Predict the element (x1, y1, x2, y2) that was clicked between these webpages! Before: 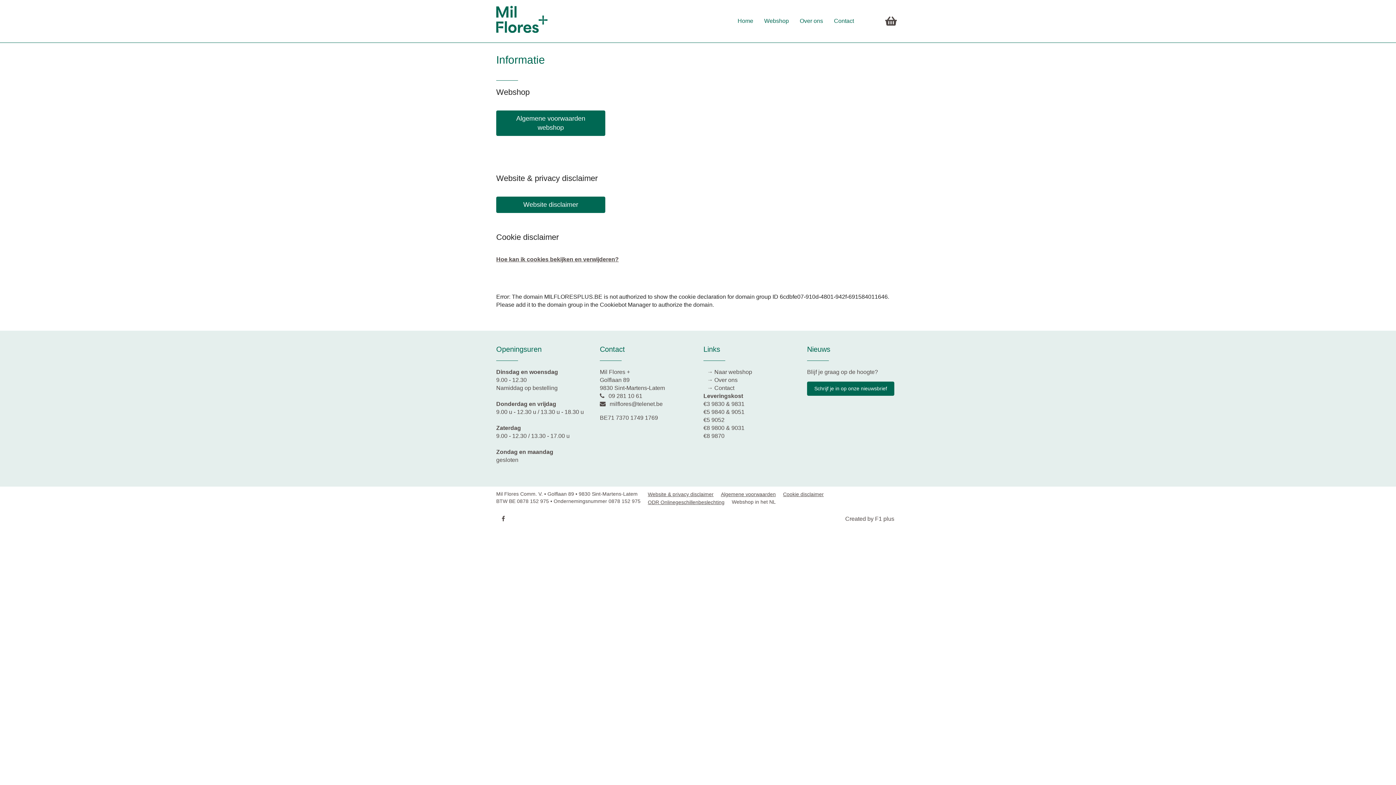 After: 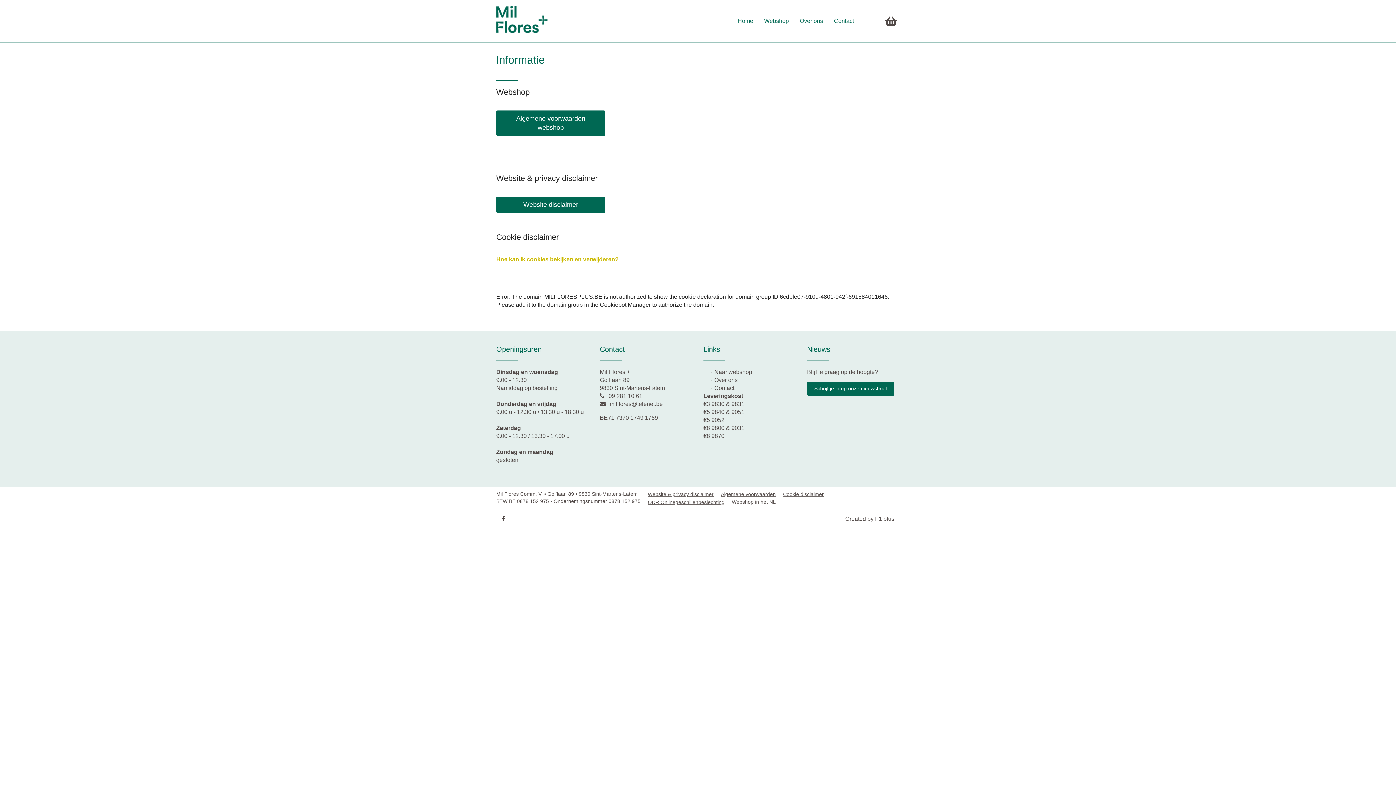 Action: bbox: (496, 256, 618, 262) label: Hoe kan ik cookies bekijken en verwijderen?